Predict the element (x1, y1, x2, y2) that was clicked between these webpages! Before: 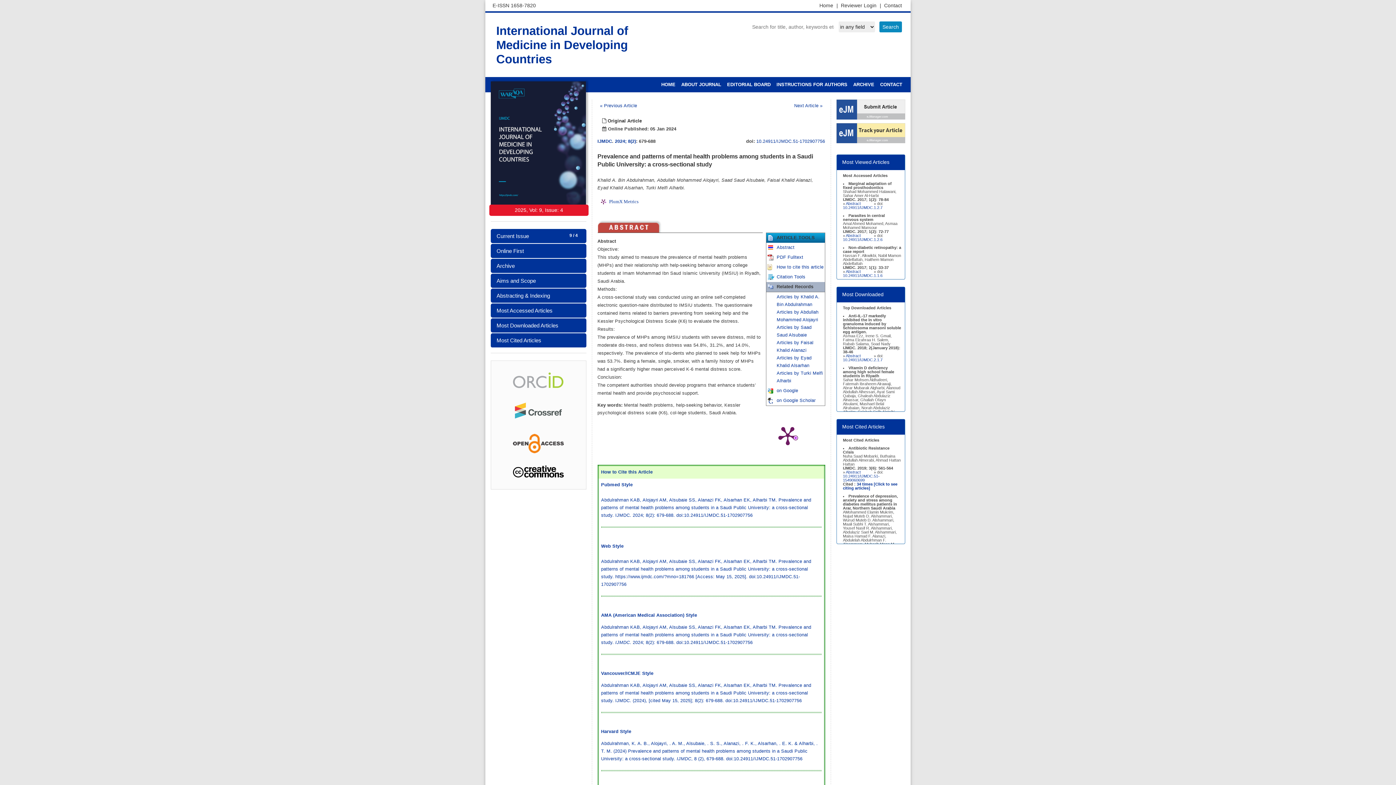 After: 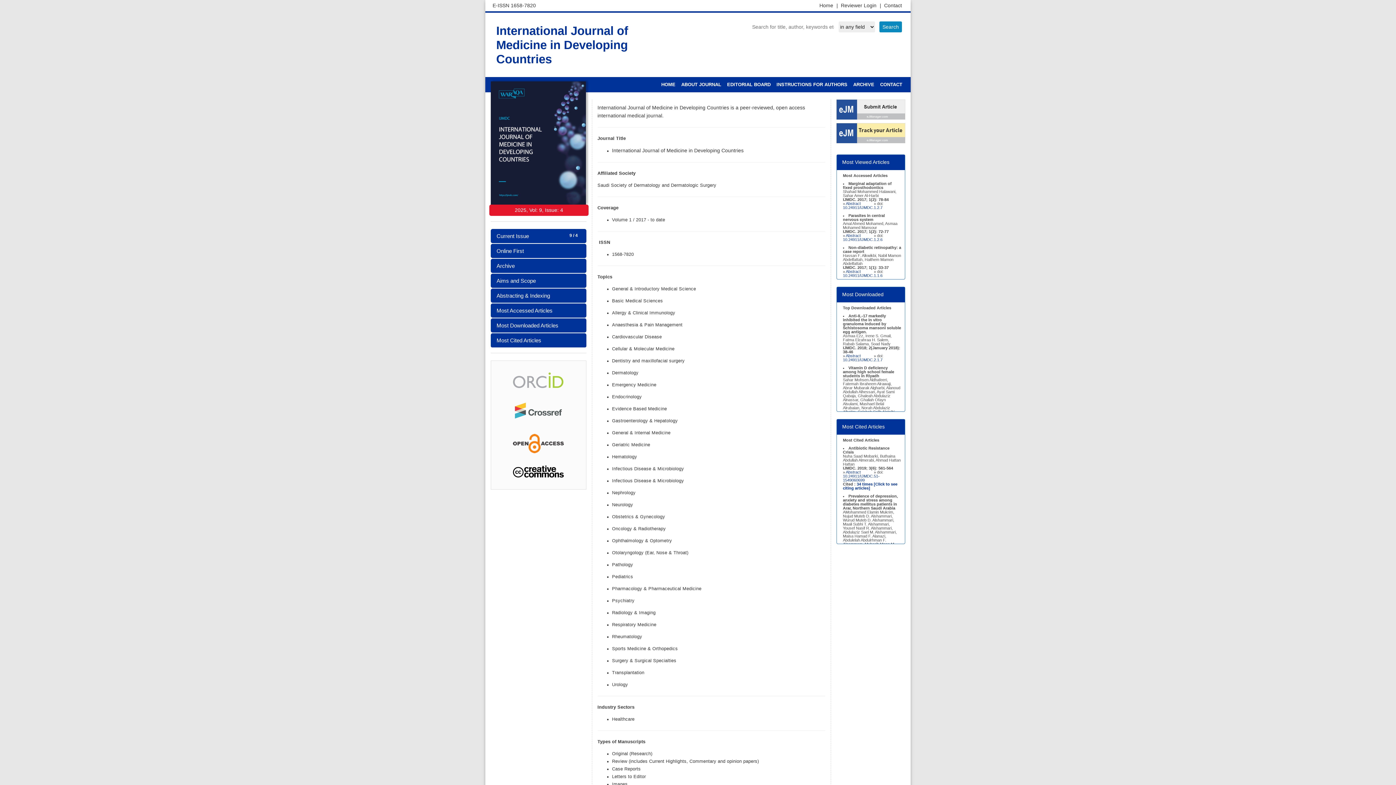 Action: bbox: (678, 77, 724, 92) label: ABOUT JOURNAL